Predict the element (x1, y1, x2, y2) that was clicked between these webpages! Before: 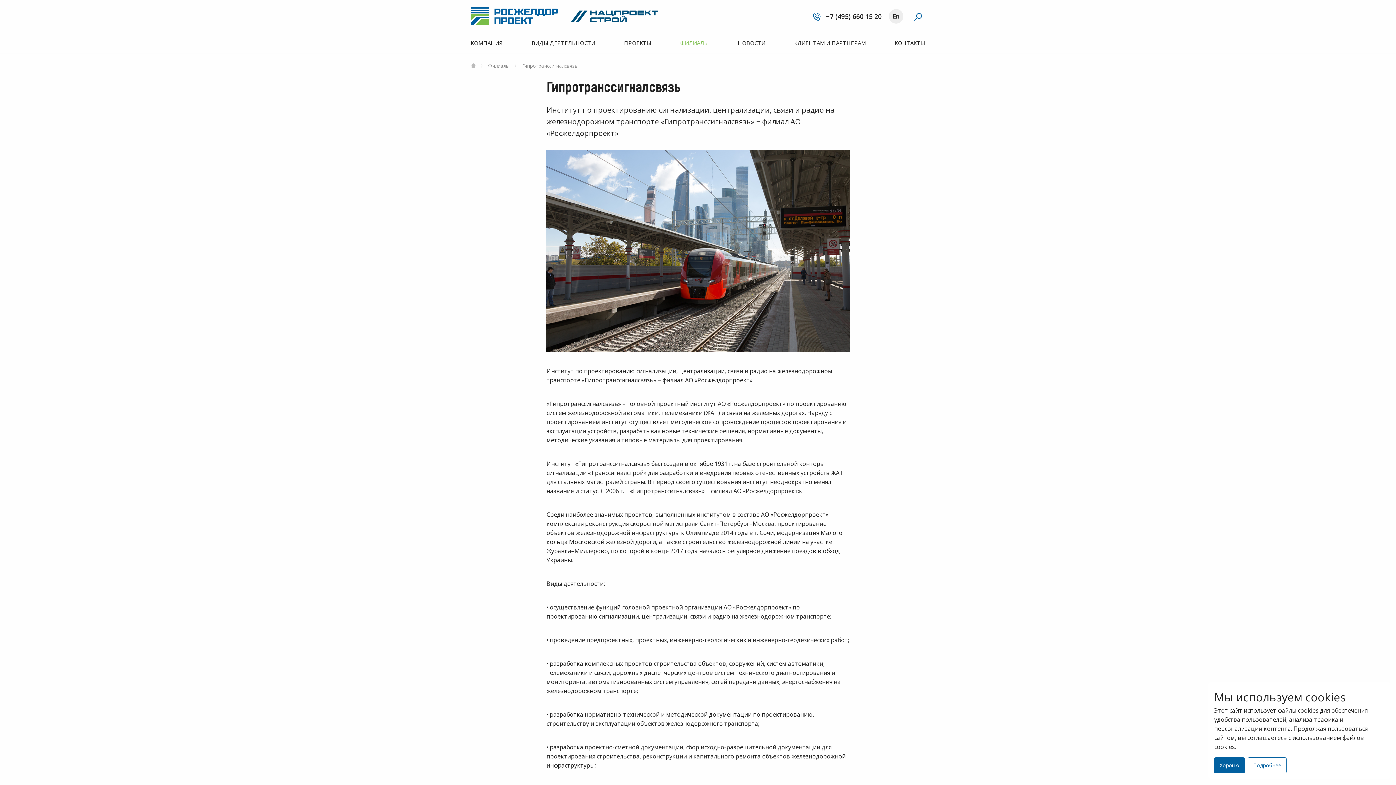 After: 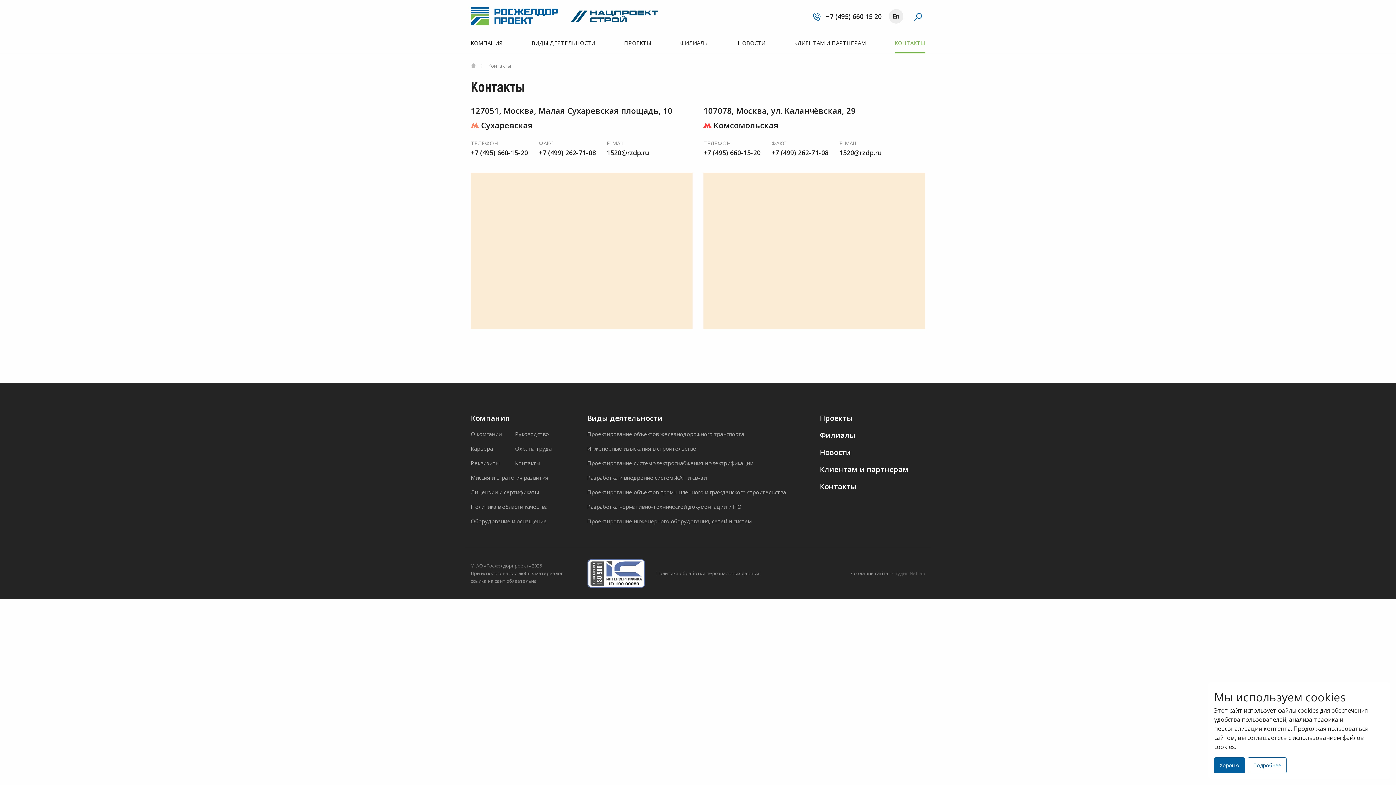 Action: bbox: (894, 33, 925, 53) label: КОНТАКТЫ